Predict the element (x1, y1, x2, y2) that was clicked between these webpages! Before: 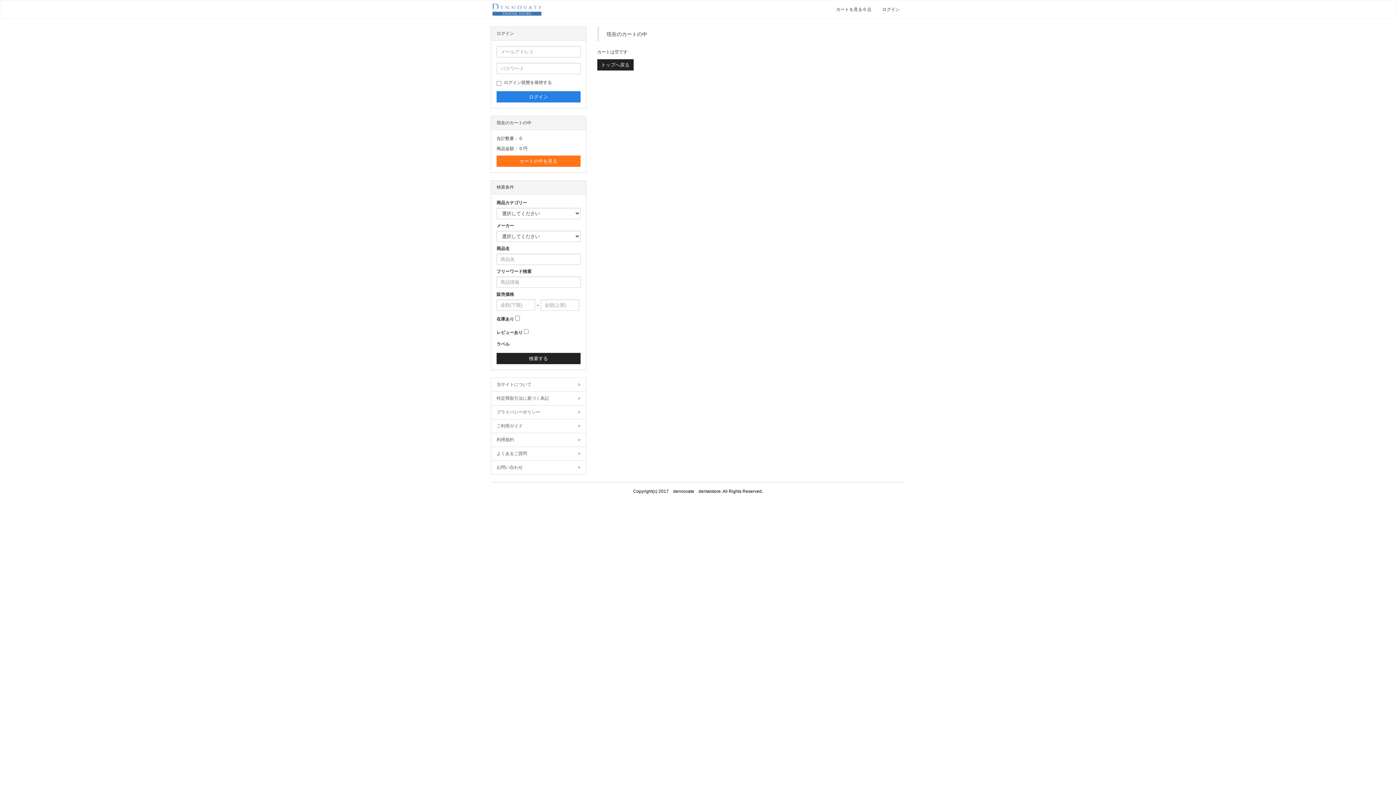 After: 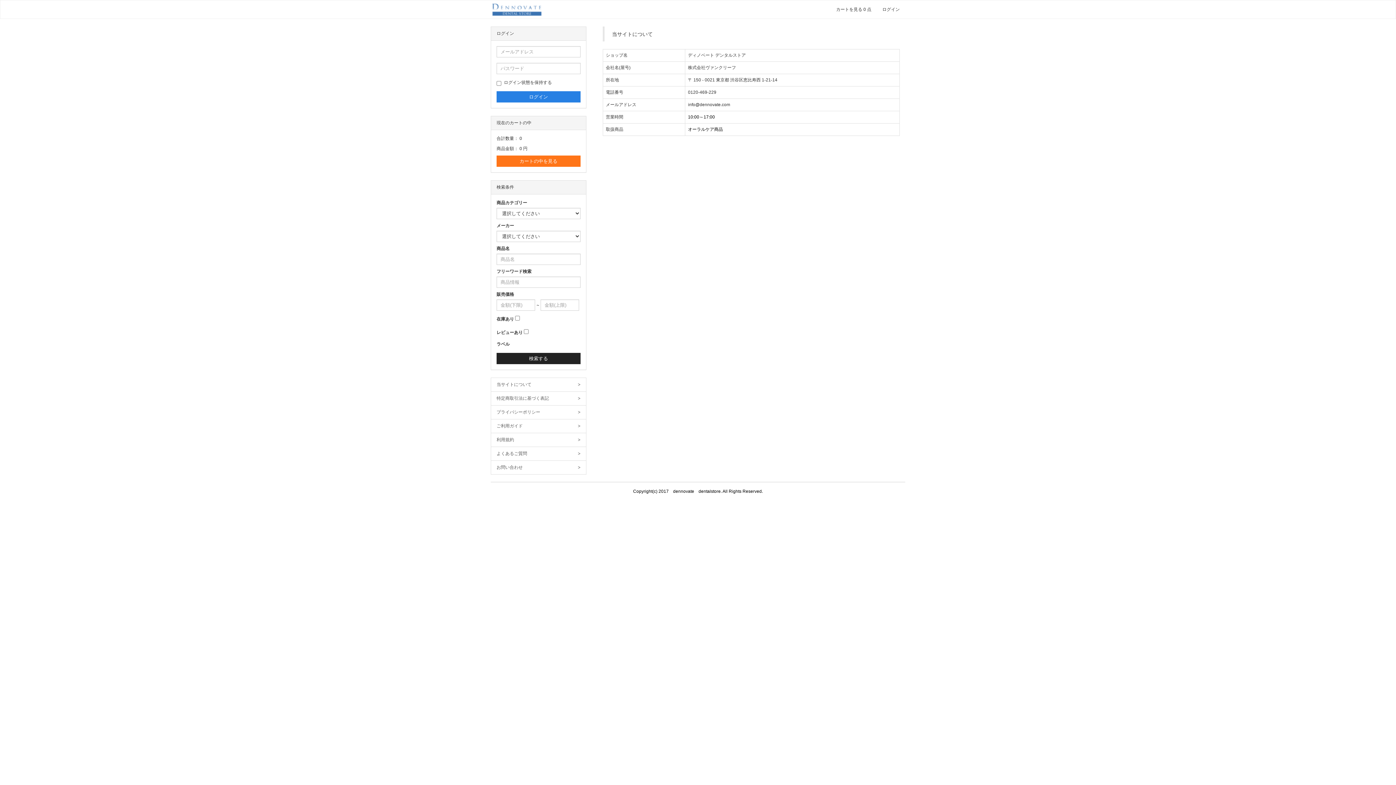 Action: bbox: (490, 377, 586, 392) label: 当サイトについて
>